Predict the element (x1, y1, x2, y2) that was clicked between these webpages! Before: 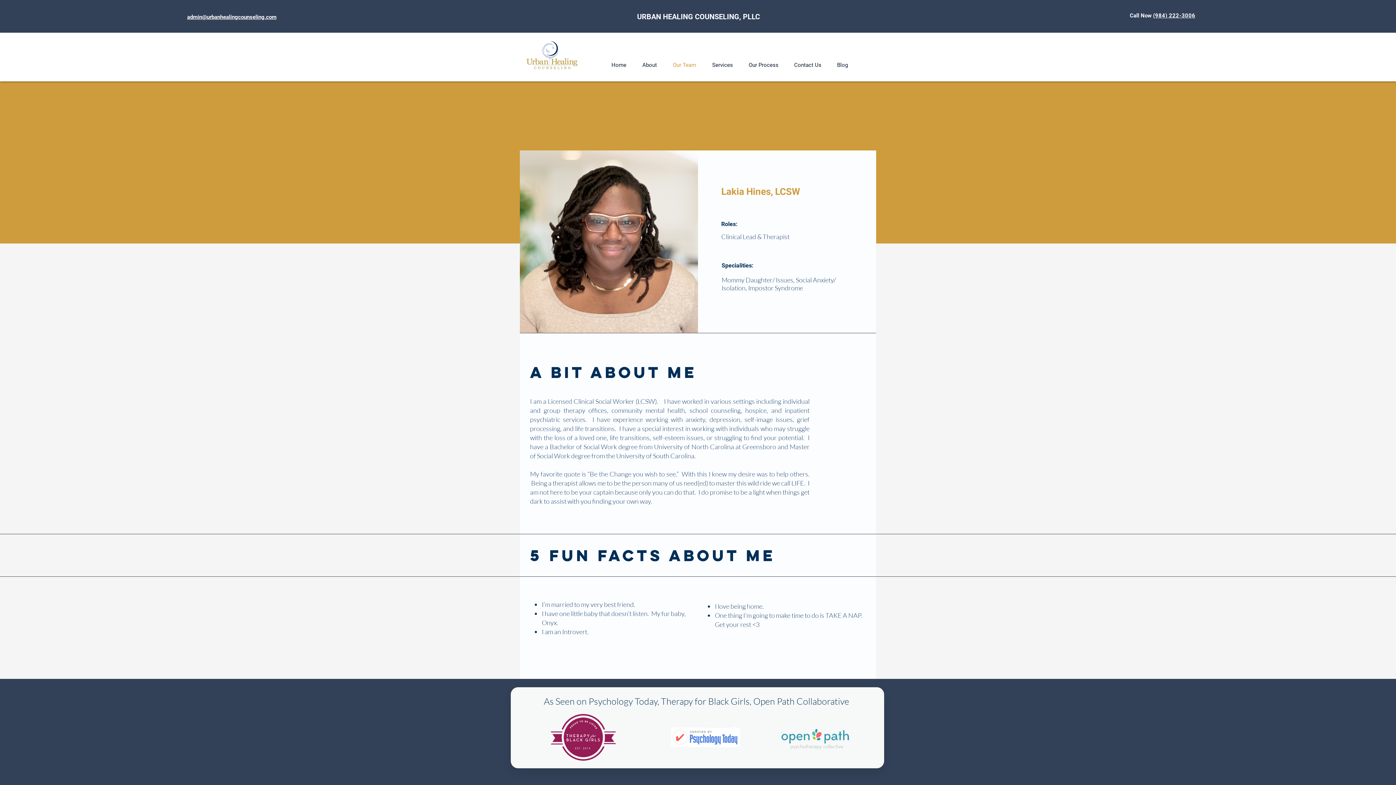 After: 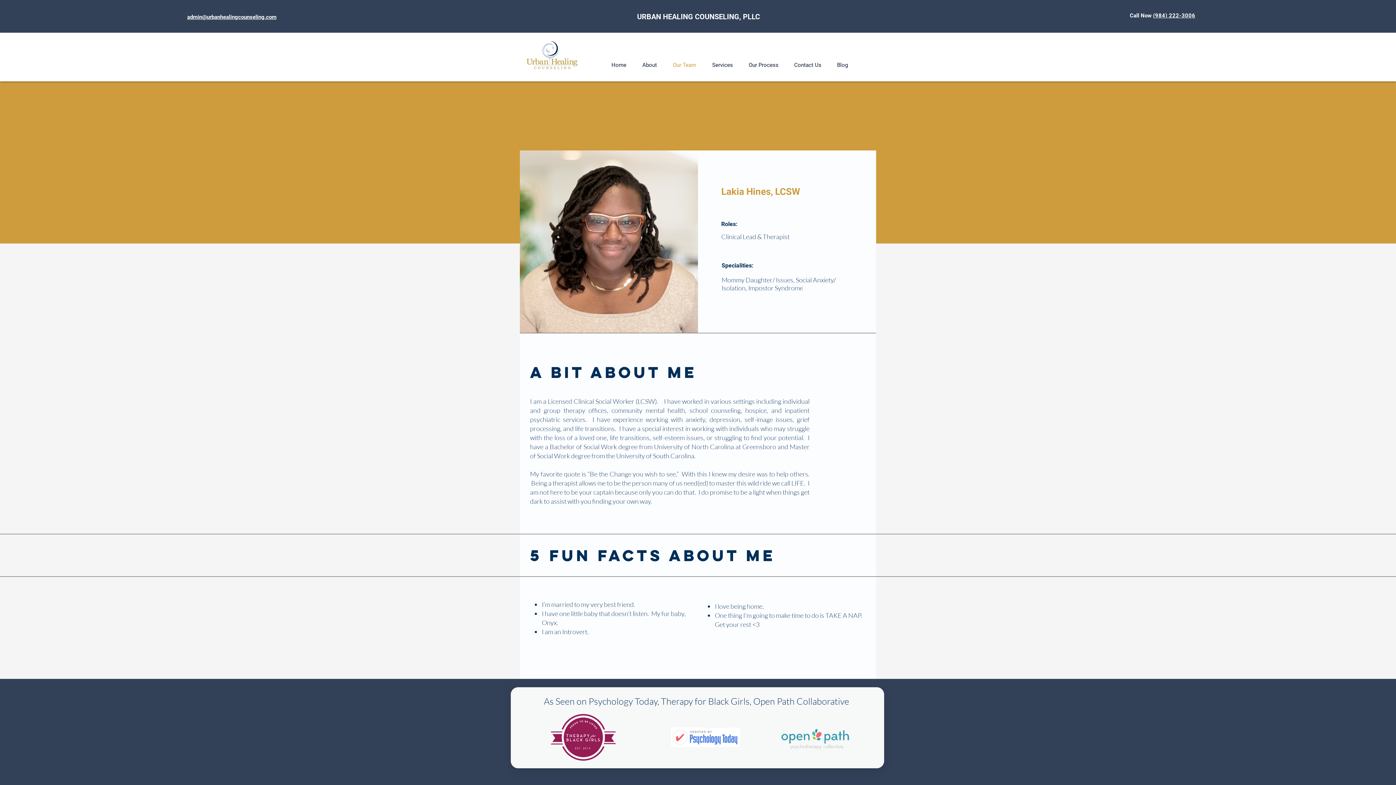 Action: bbox: (634, 55, 665, 74) label: About